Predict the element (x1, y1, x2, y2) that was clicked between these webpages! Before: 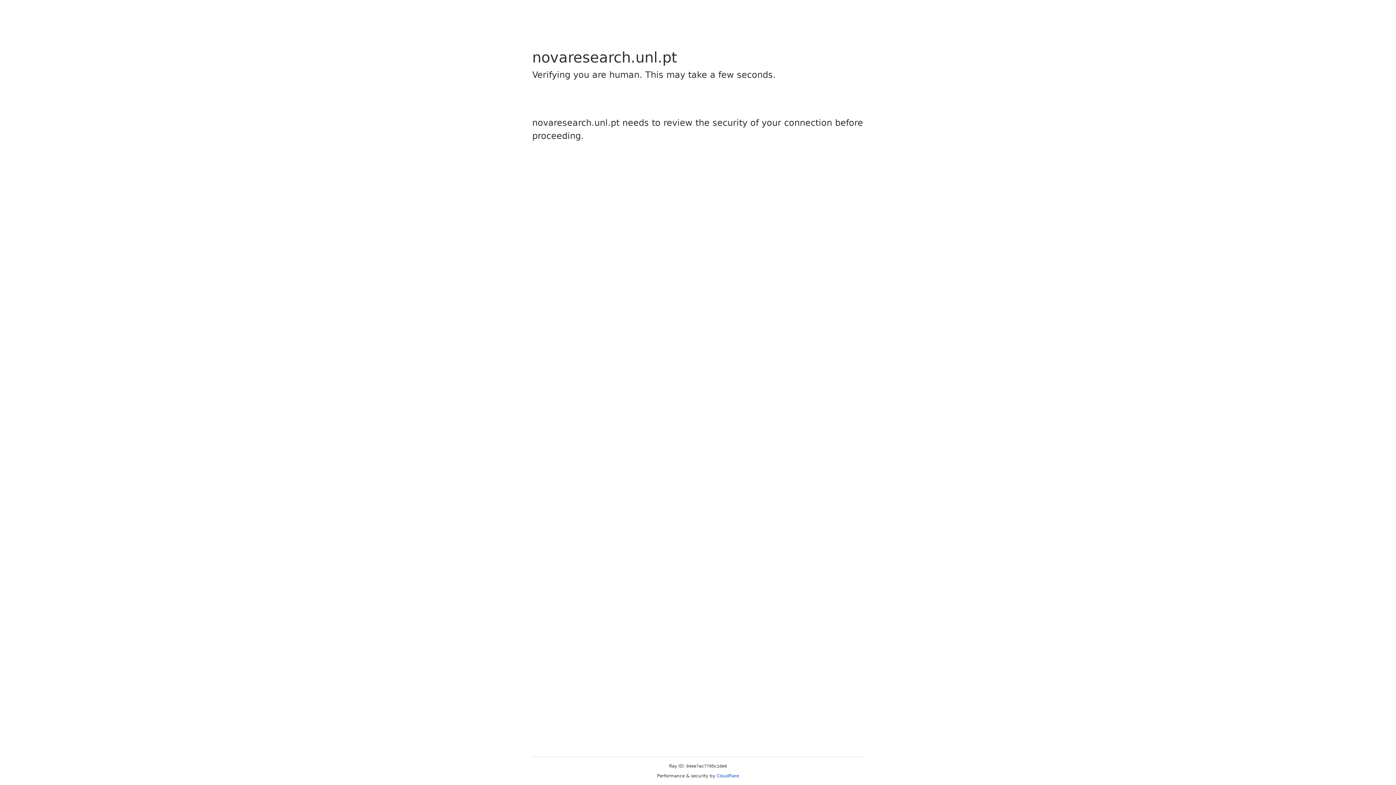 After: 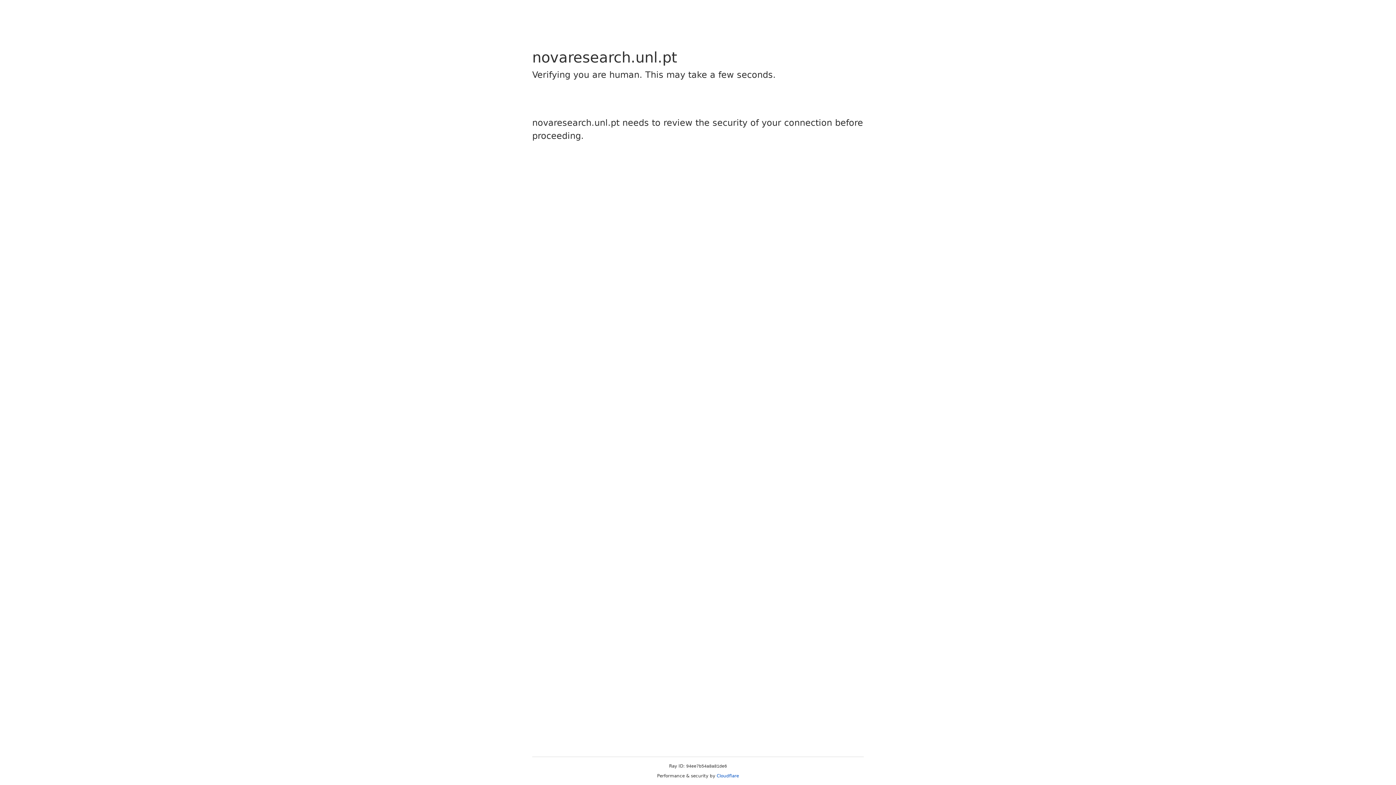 Action: label: Cloudflare bbox: (716, 773, 739, 778)